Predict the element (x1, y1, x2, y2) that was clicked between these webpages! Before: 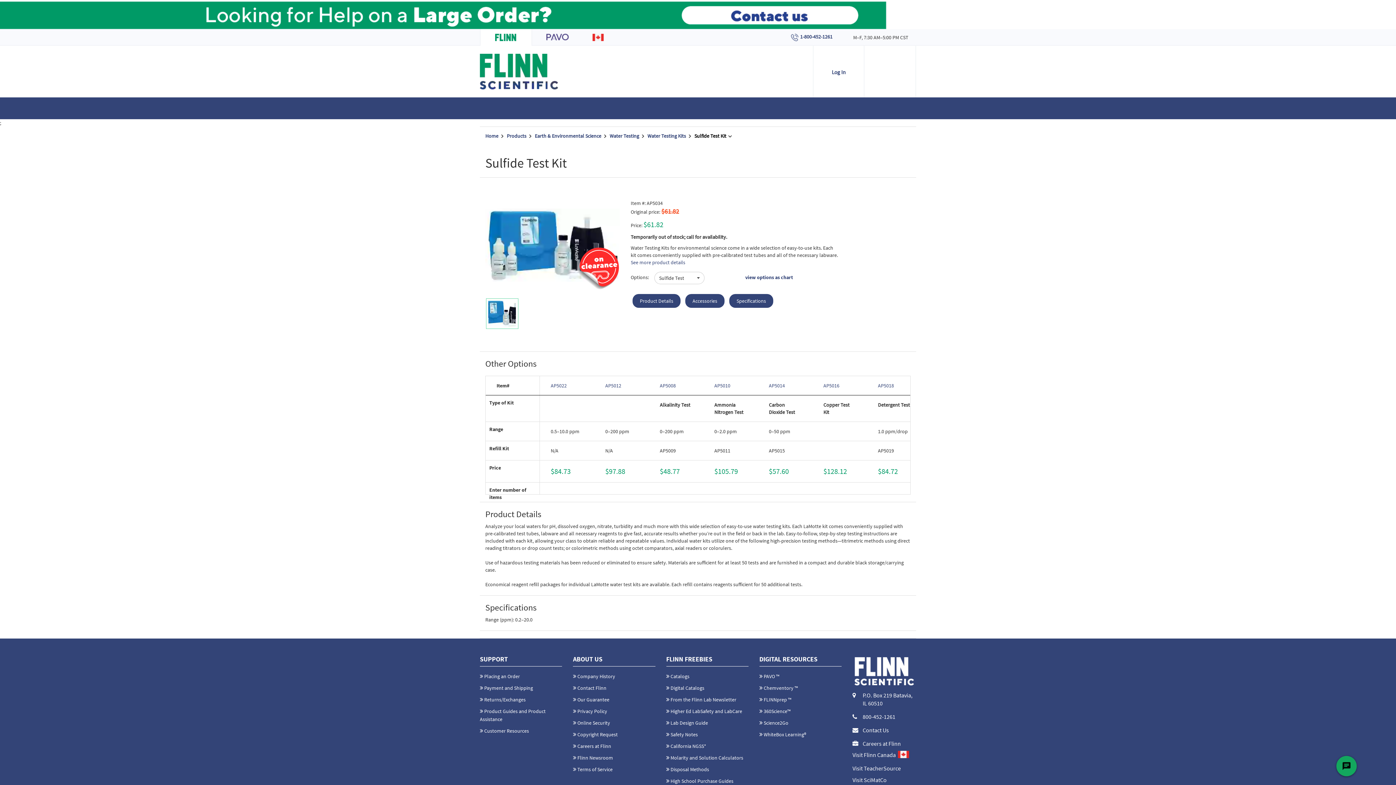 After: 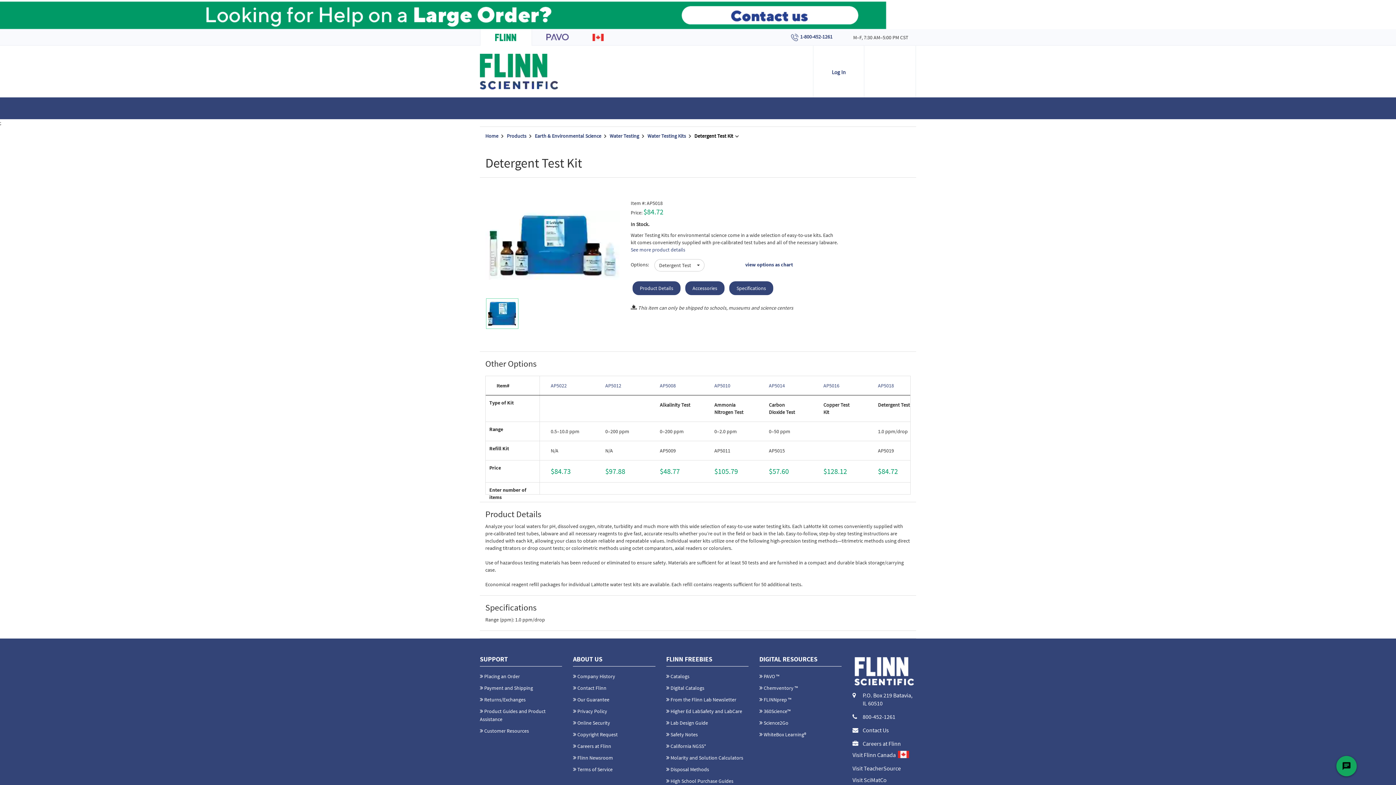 Action: label: AP5018 bbox: (878, 382, 894, 389)